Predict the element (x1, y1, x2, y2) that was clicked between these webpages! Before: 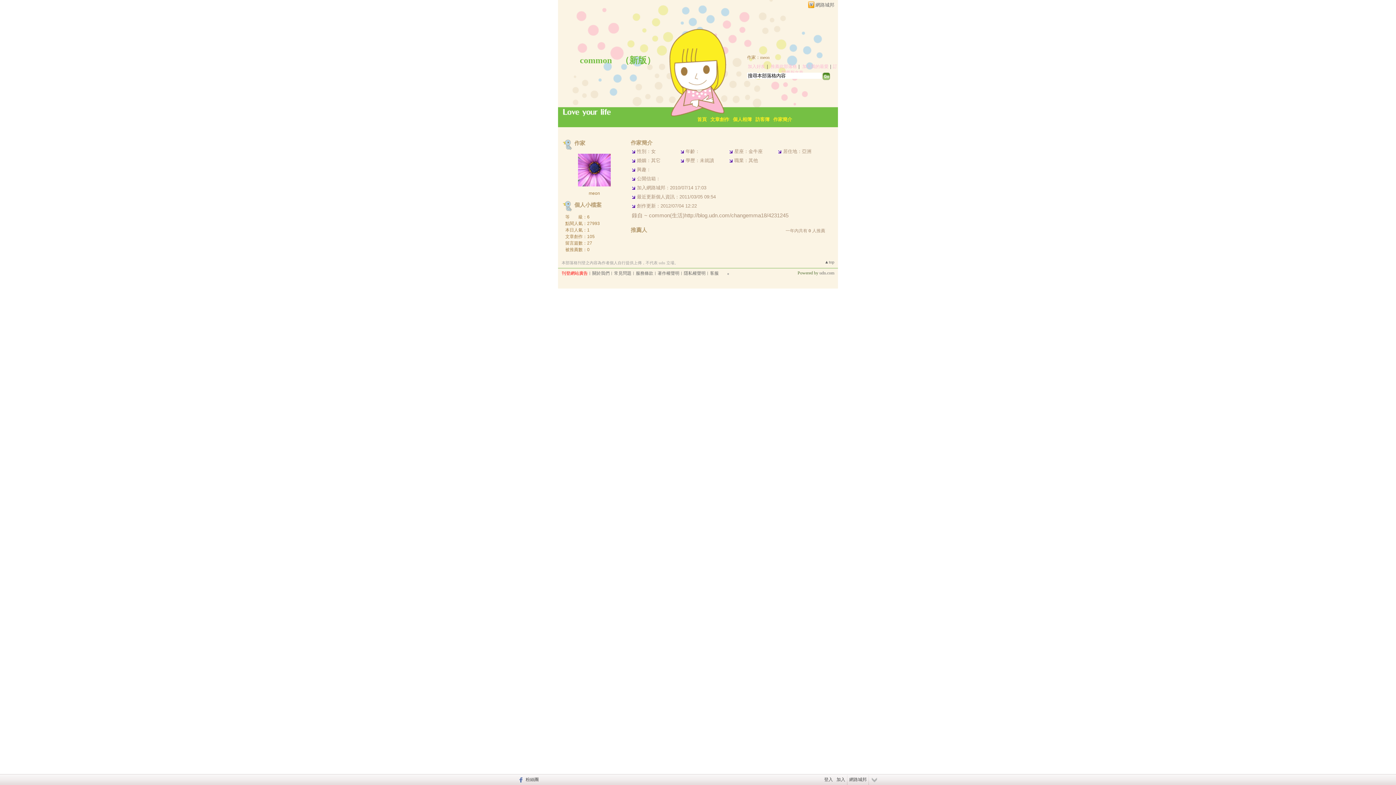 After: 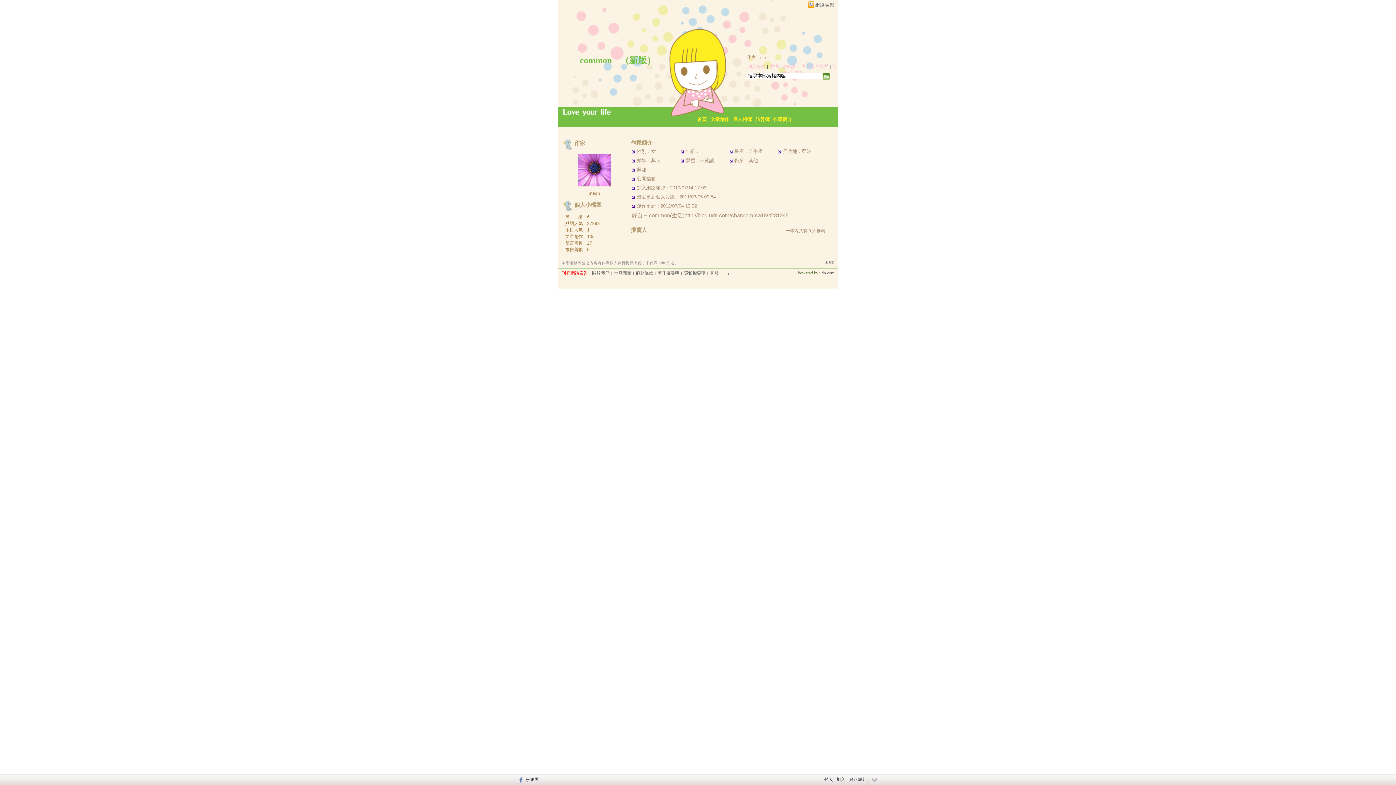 Action: bbox: (747, 54, 769, 60) label: 作家：meon